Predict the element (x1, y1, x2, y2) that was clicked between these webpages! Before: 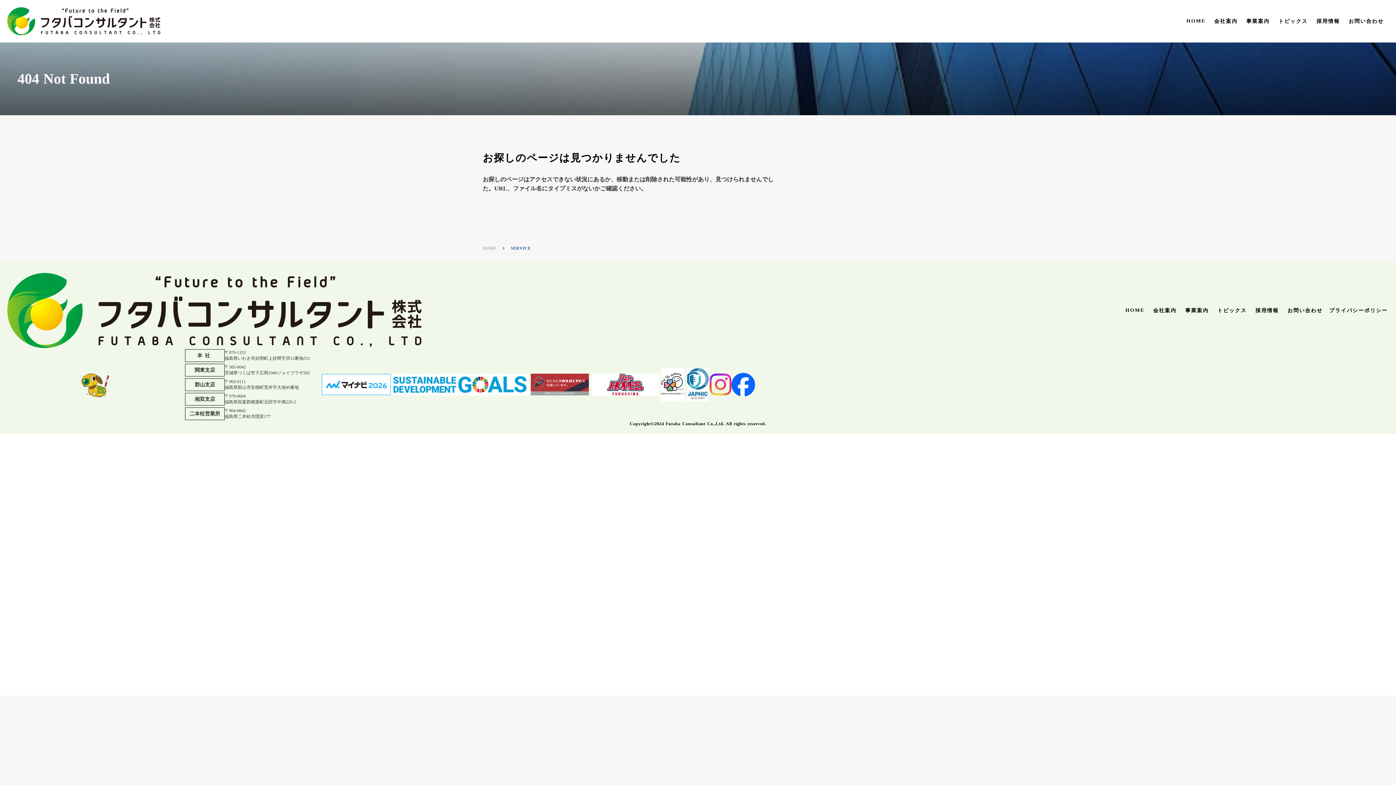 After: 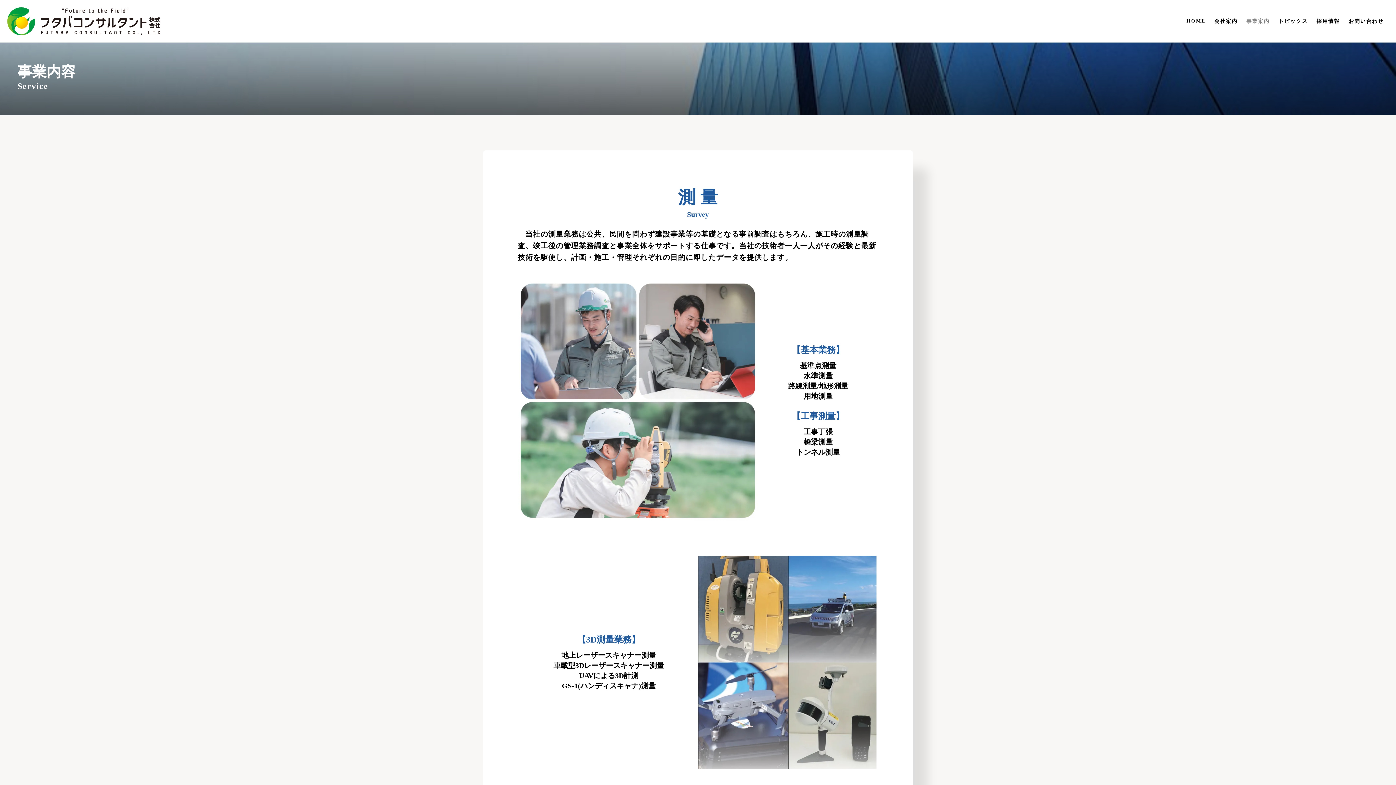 Action: bbox: (1242, 17, 1274, 24) label: 事業案内